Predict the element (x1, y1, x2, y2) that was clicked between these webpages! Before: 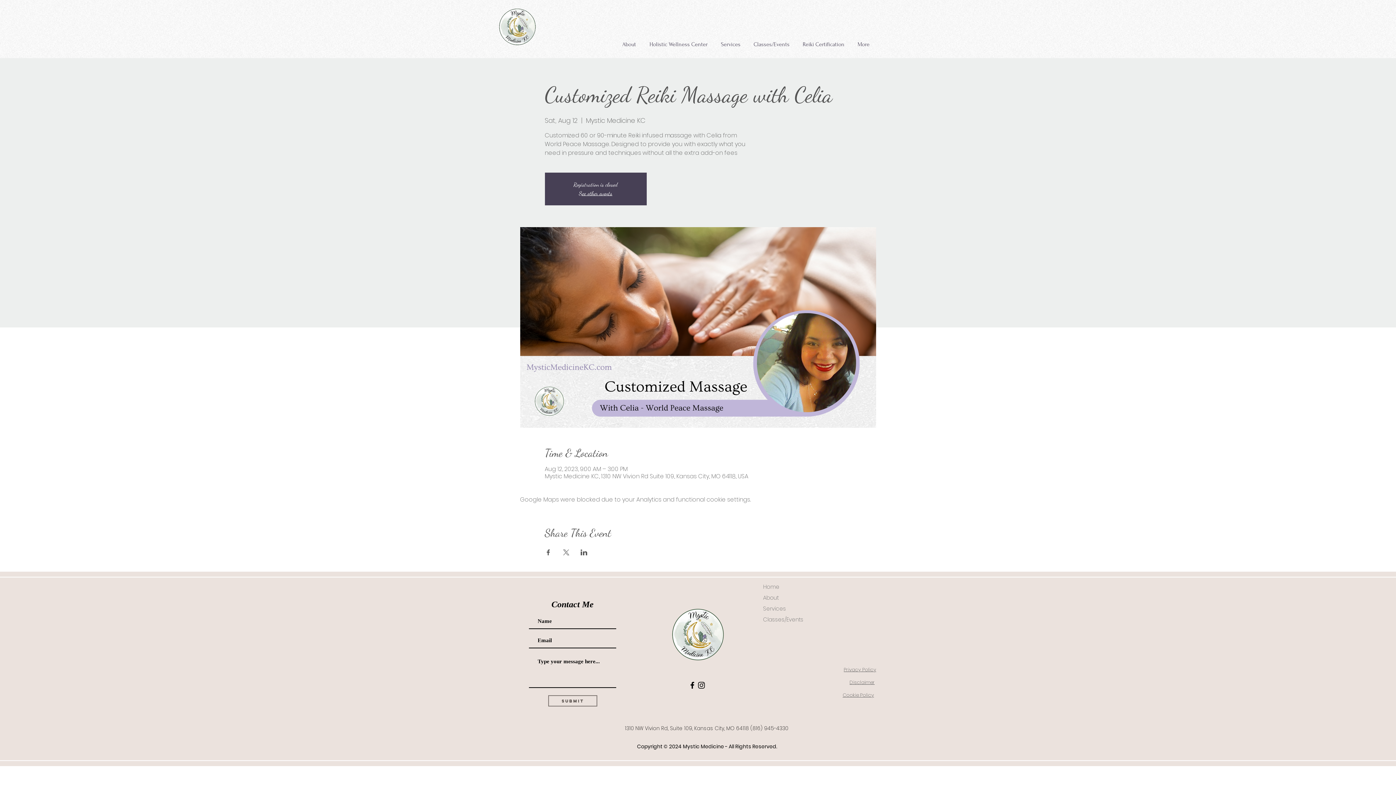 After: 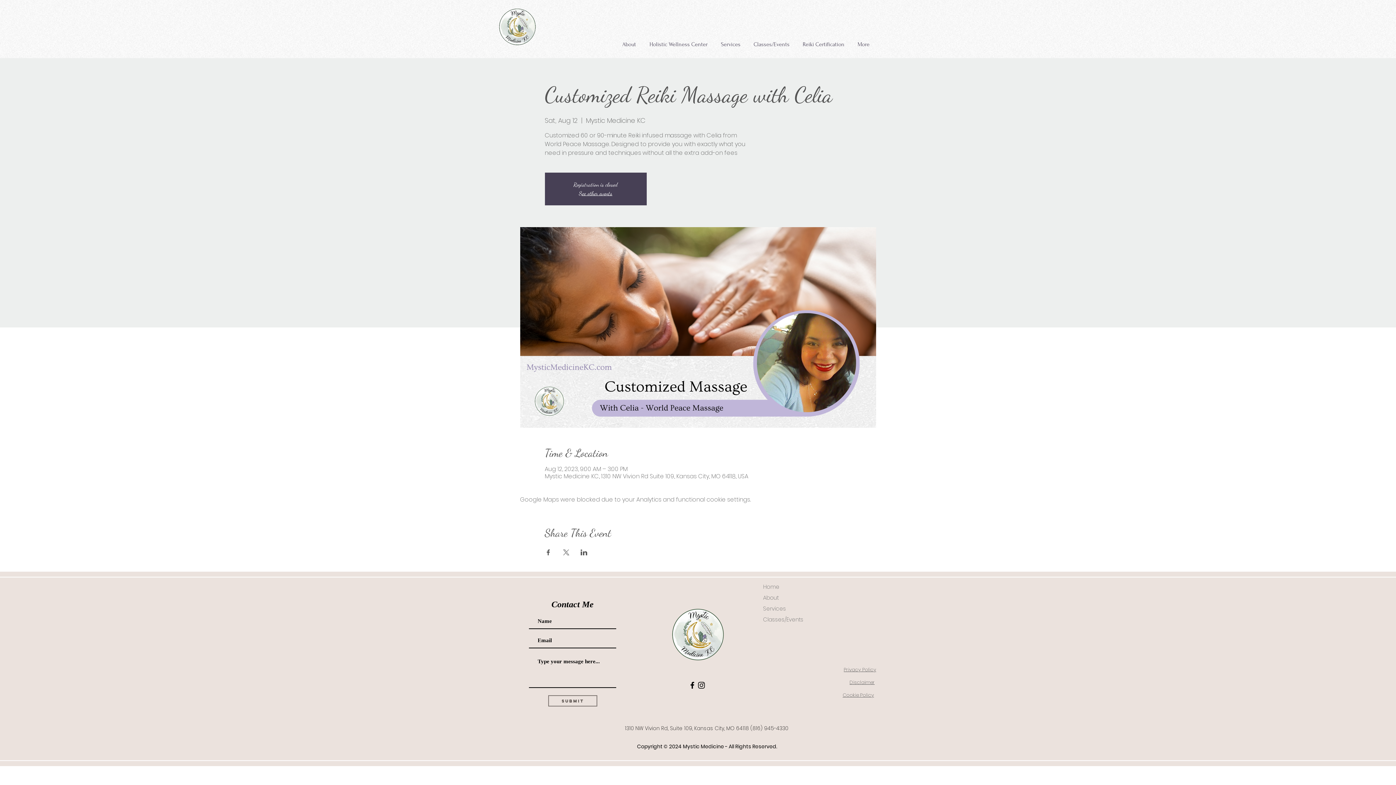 Action: label: Cookie Policy bbox: (842, 692, 874, 698)